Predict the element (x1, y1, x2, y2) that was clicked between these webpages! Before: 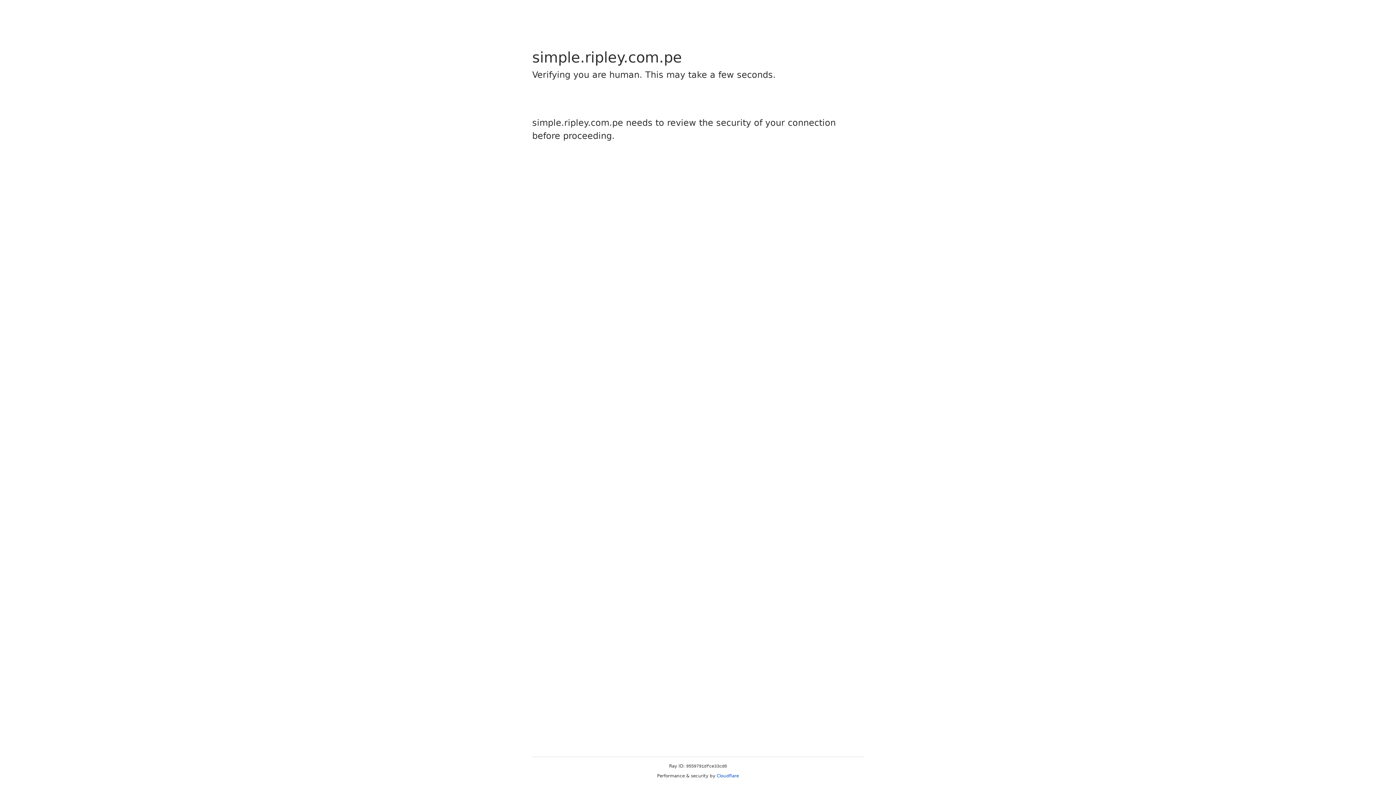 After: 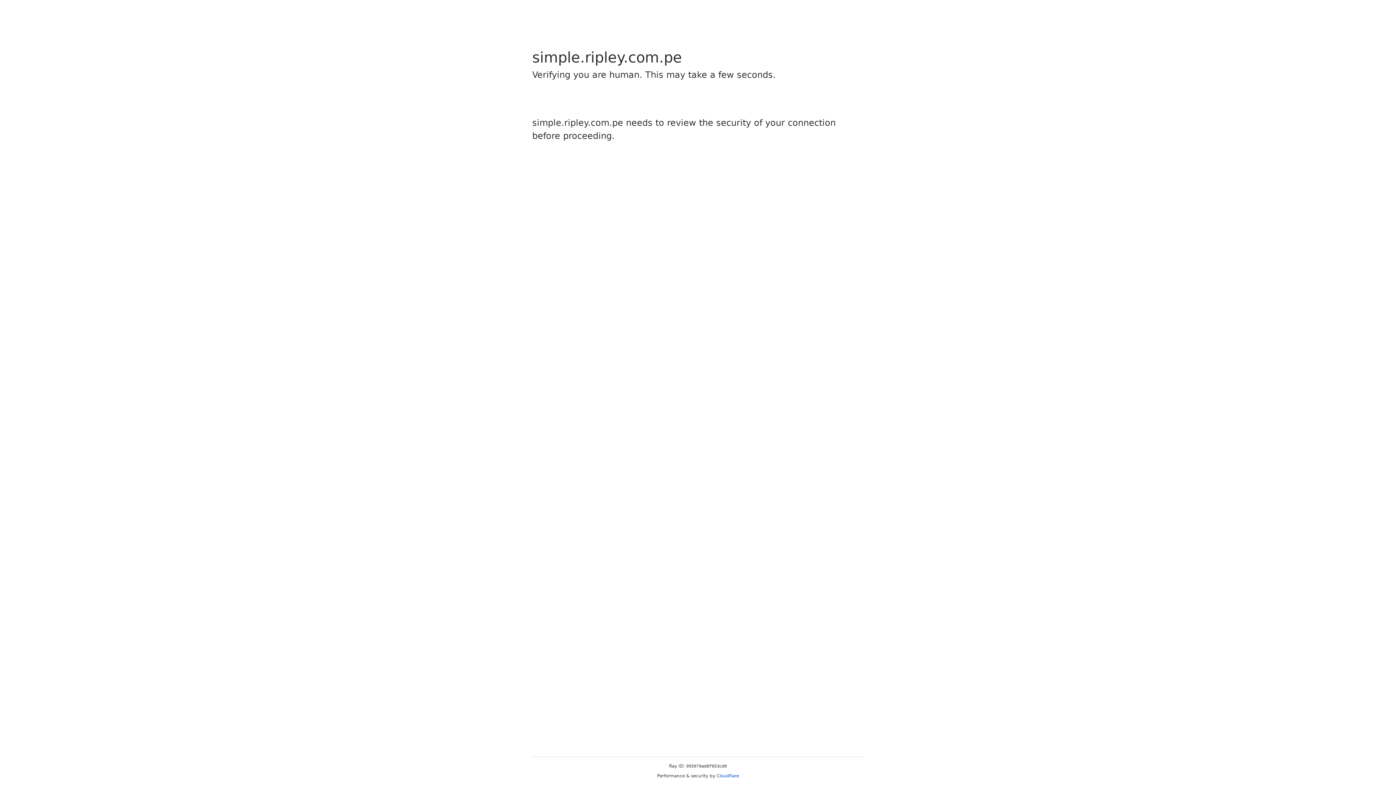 Action: bbox: (716, 773, 739, 778) label: Cloudflare